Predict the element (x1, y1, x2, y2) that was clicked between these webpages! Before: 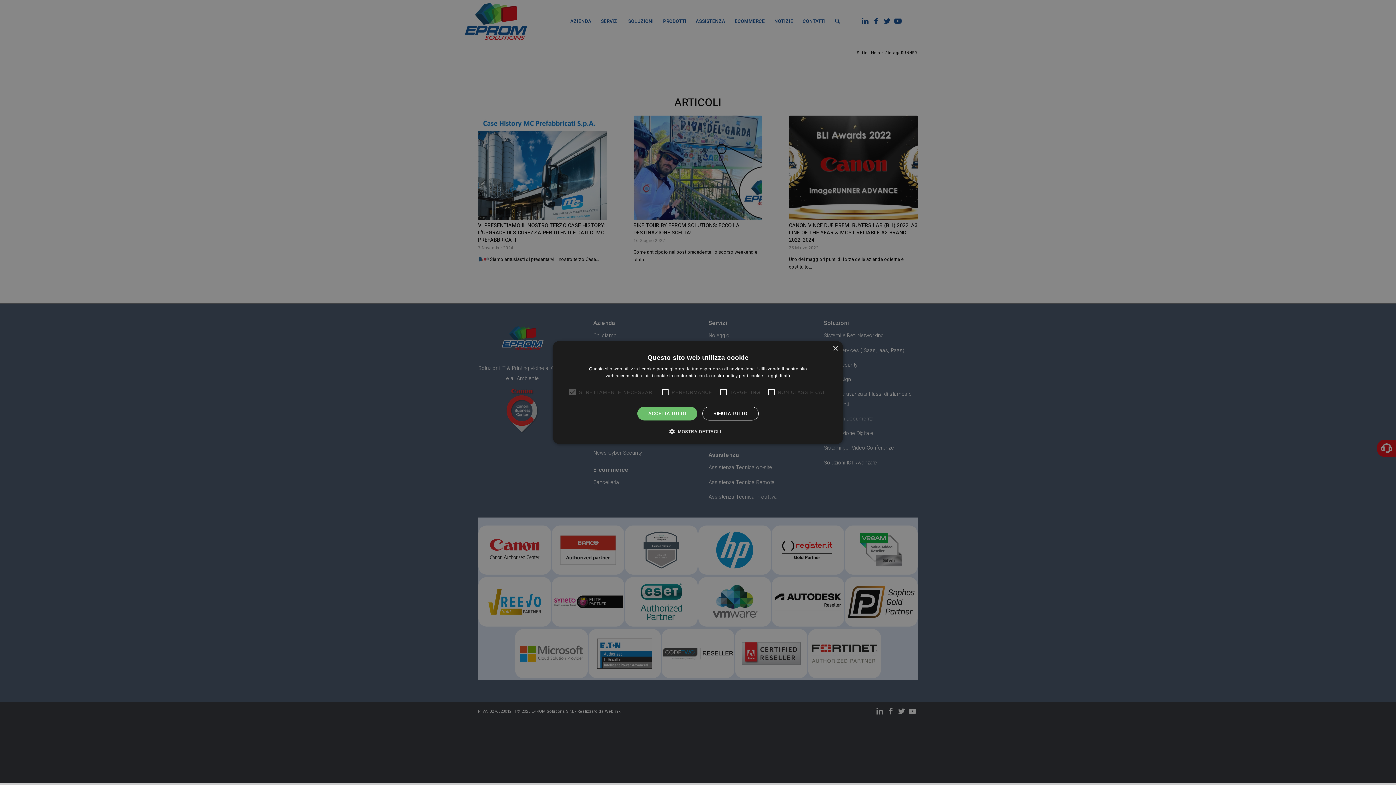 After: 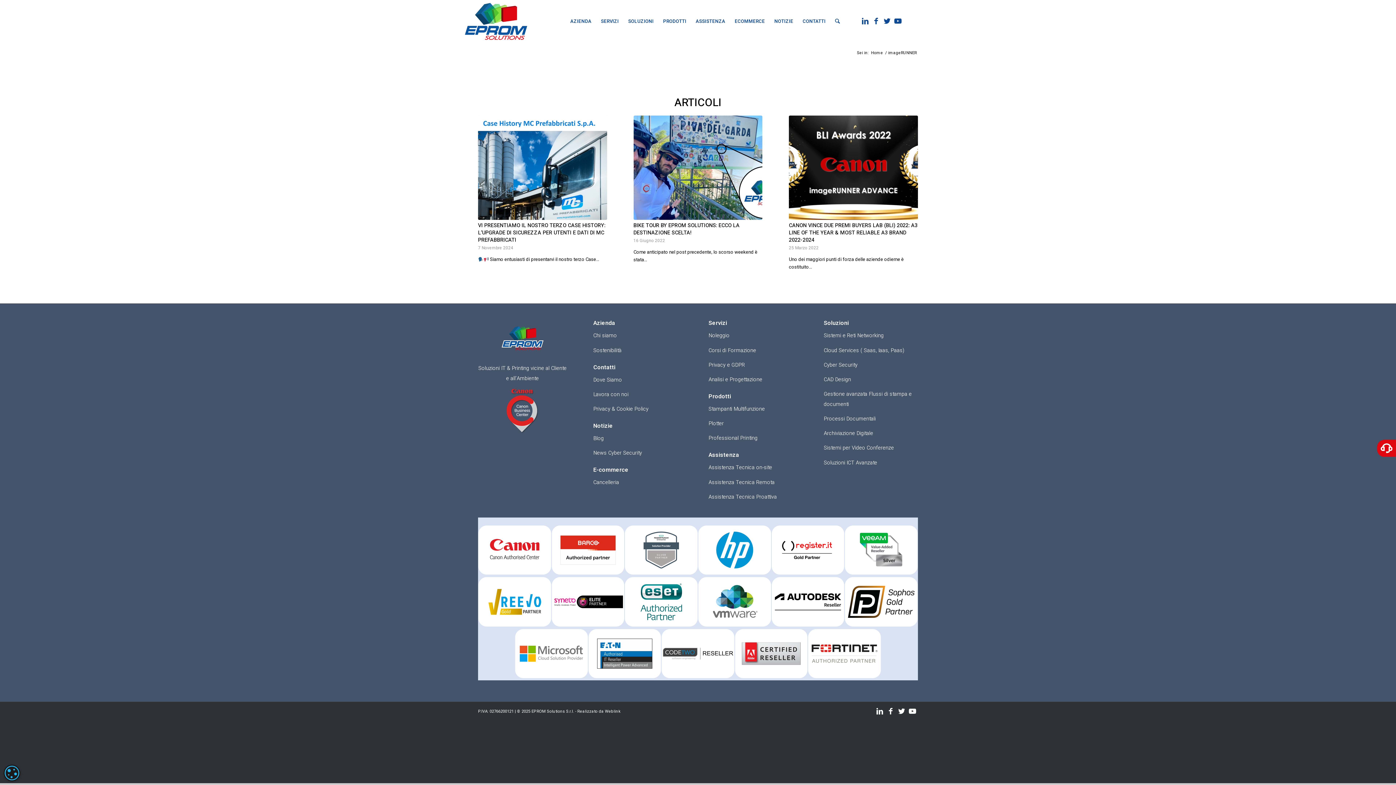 Action: label: ACCETTA TUTTO bbox: (637, 406, 697, 420)